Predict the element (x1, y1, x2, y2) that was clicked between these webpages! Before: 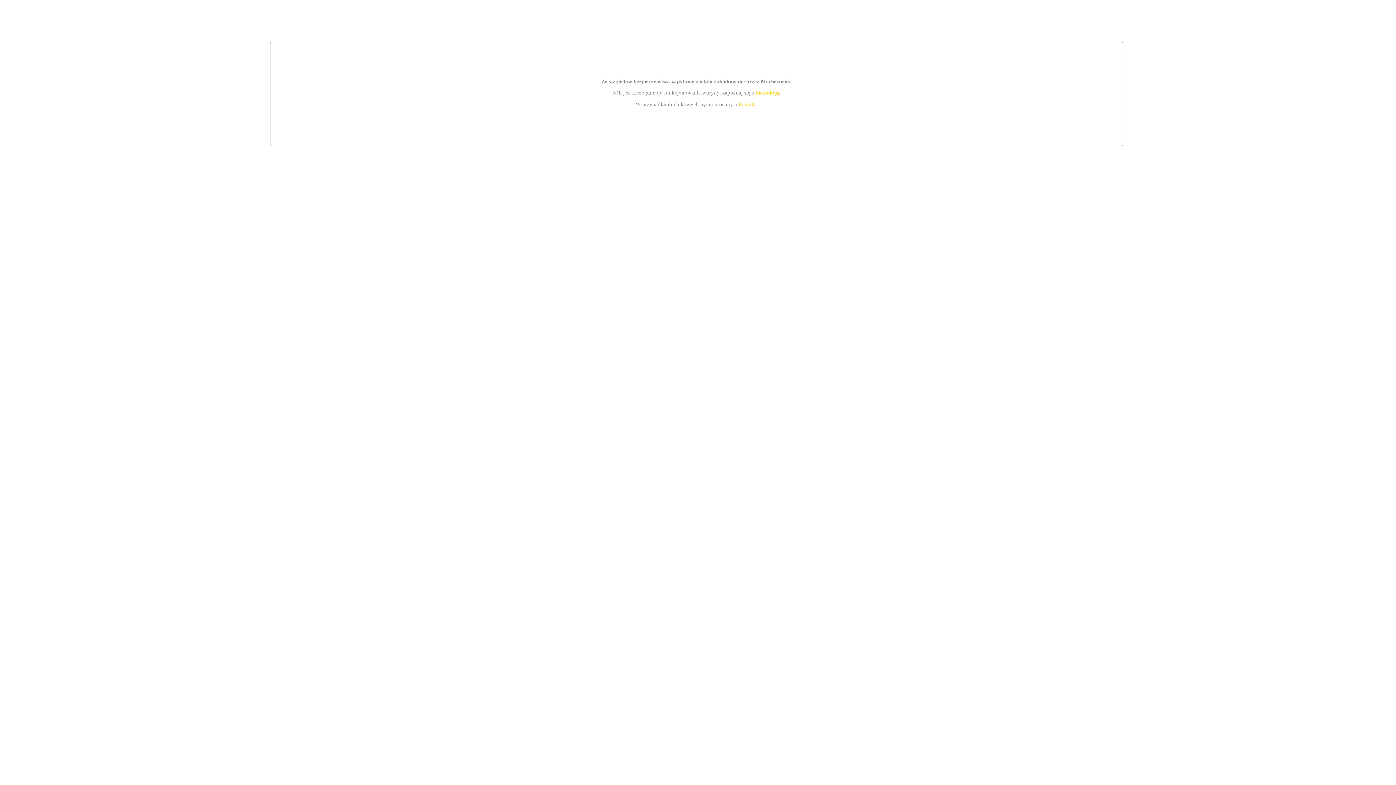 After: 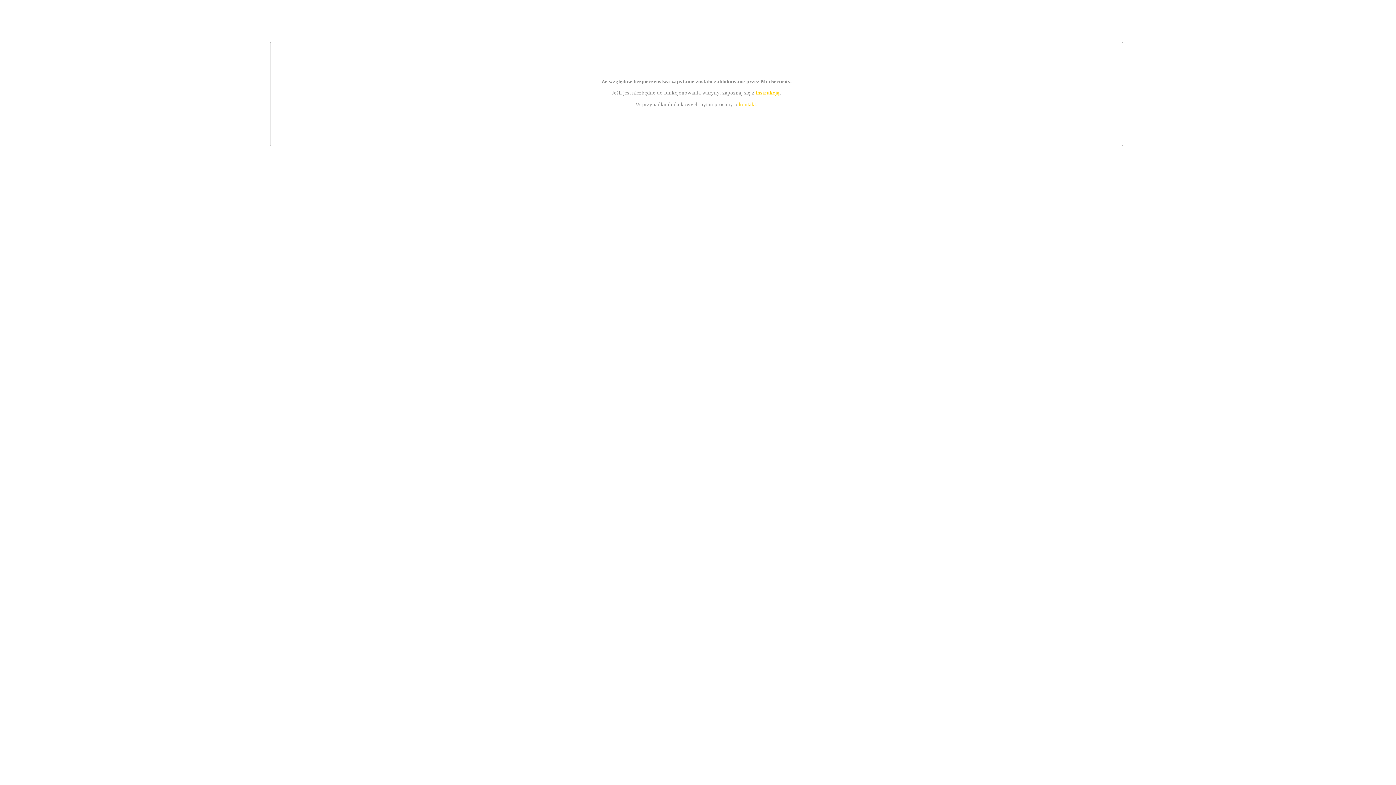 Action: bbox: (755, 89, 779, 95) label: instrukcją